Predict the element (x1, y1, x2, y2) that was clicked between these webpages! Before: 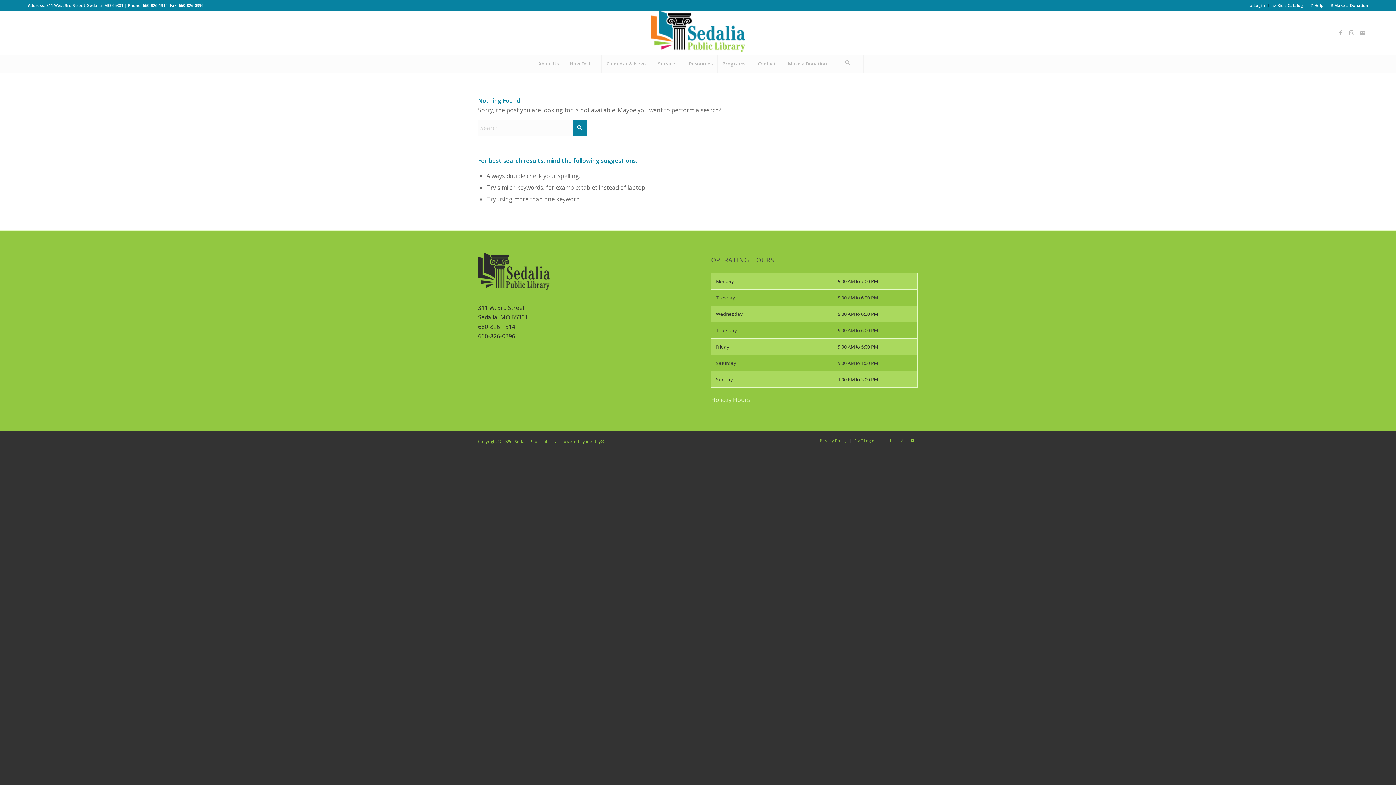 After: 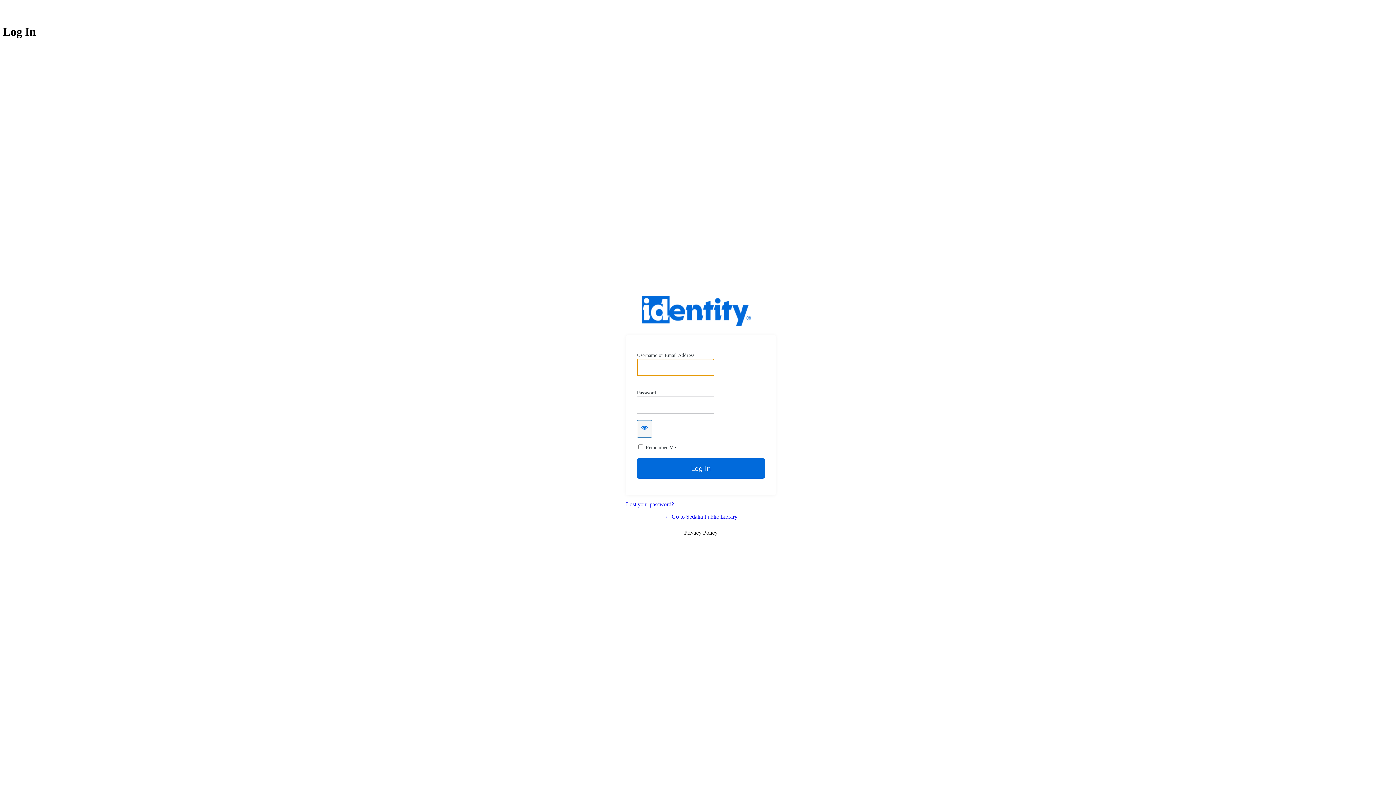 Action: bbox: (854, 438, 874, 443) label: Staff Login